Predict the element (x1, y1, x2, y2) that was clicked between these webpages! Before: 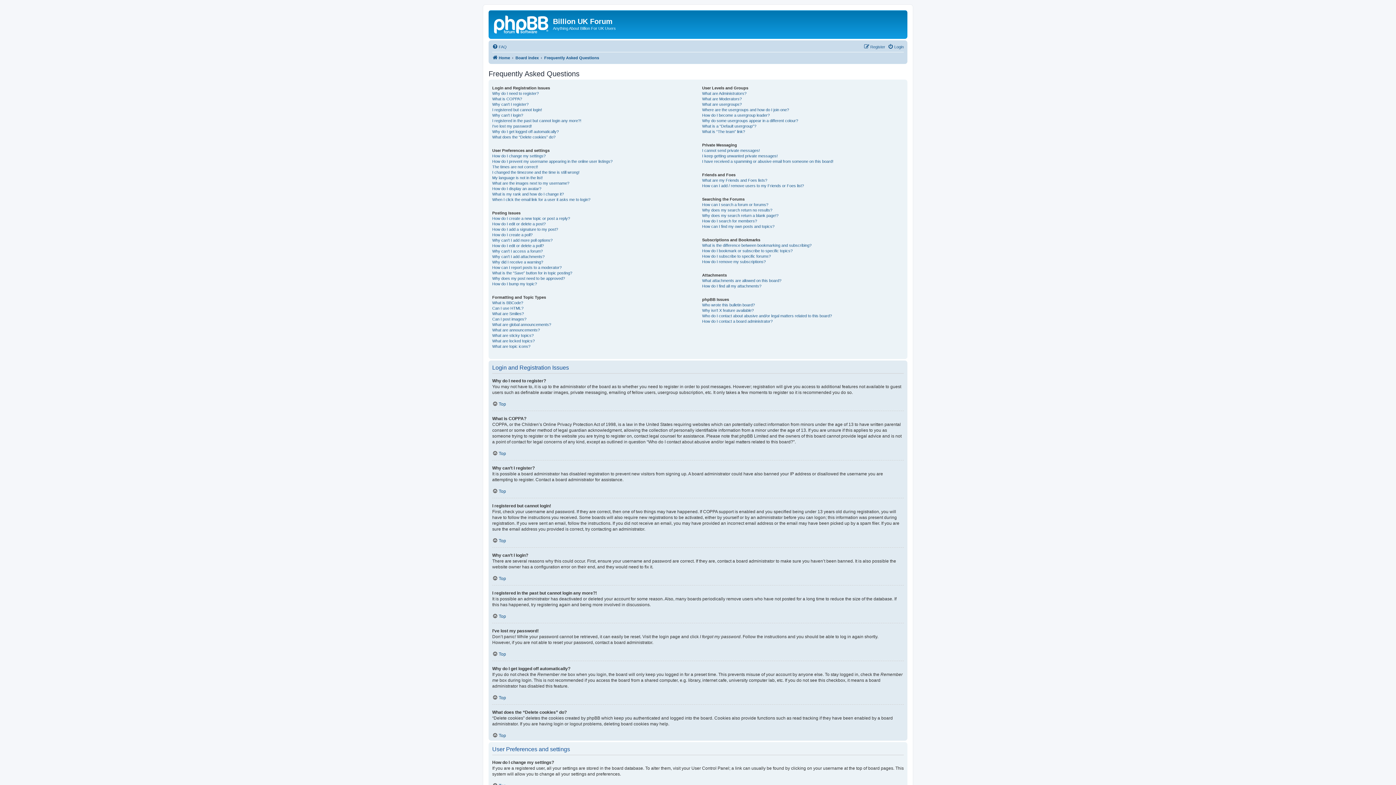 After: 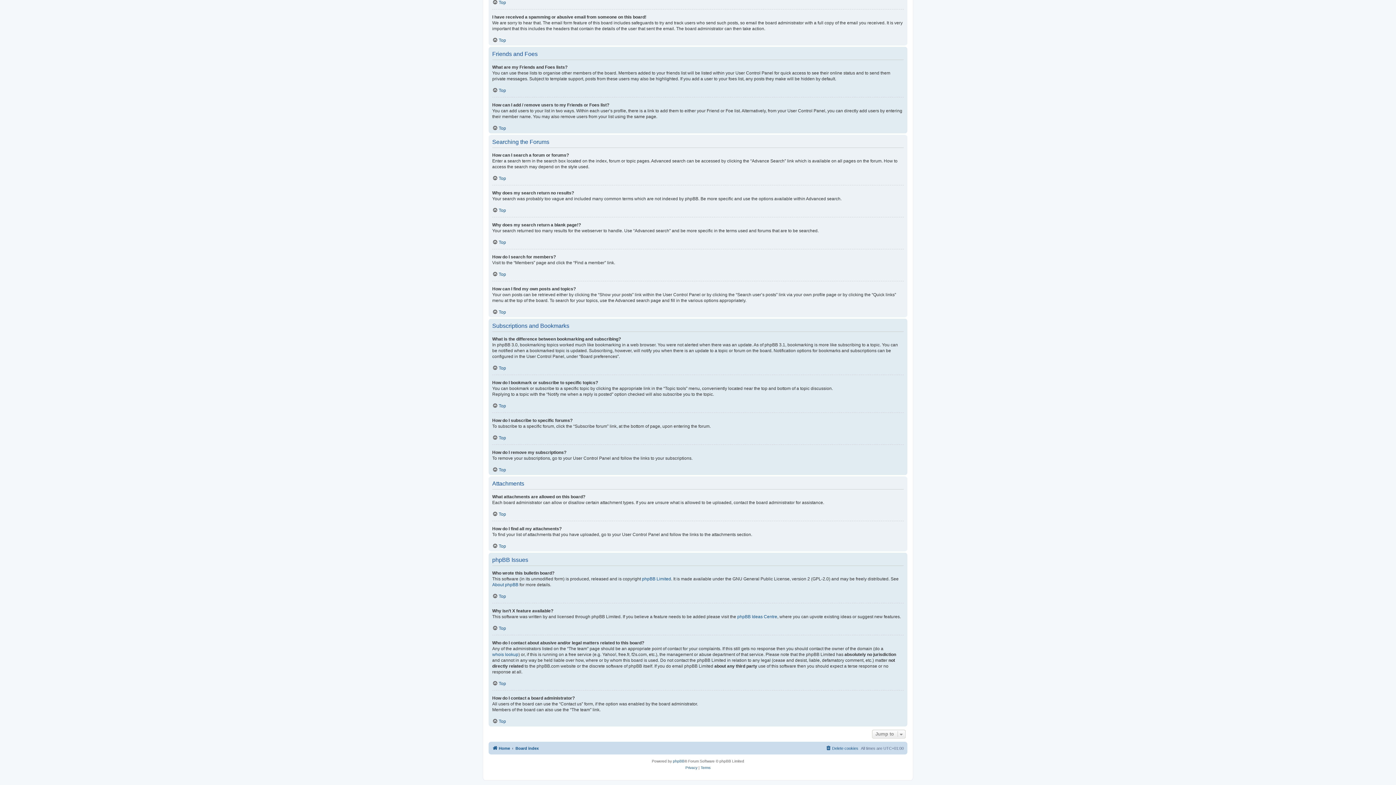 Action: bbox: (702, 177, 767, 183) label: What are my Friends and Foes lists?